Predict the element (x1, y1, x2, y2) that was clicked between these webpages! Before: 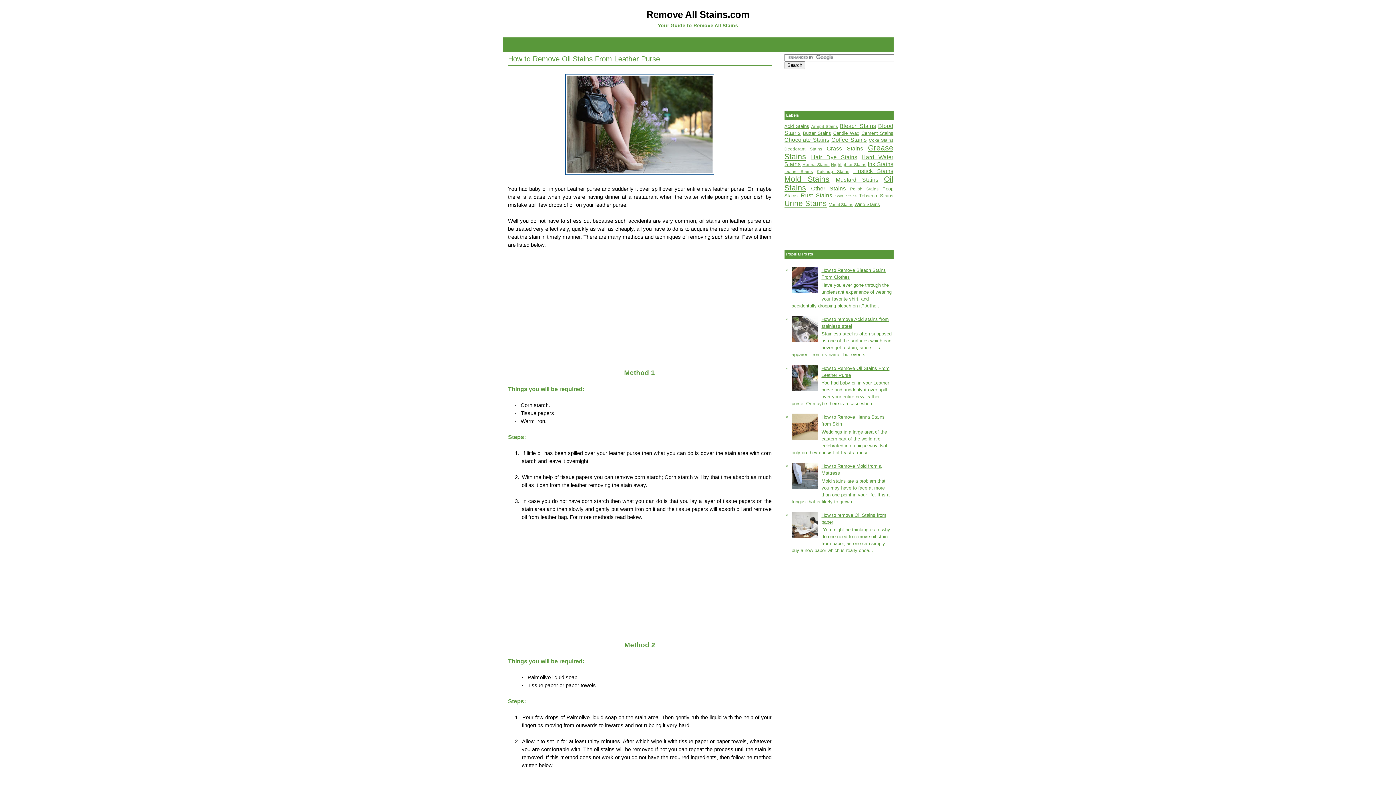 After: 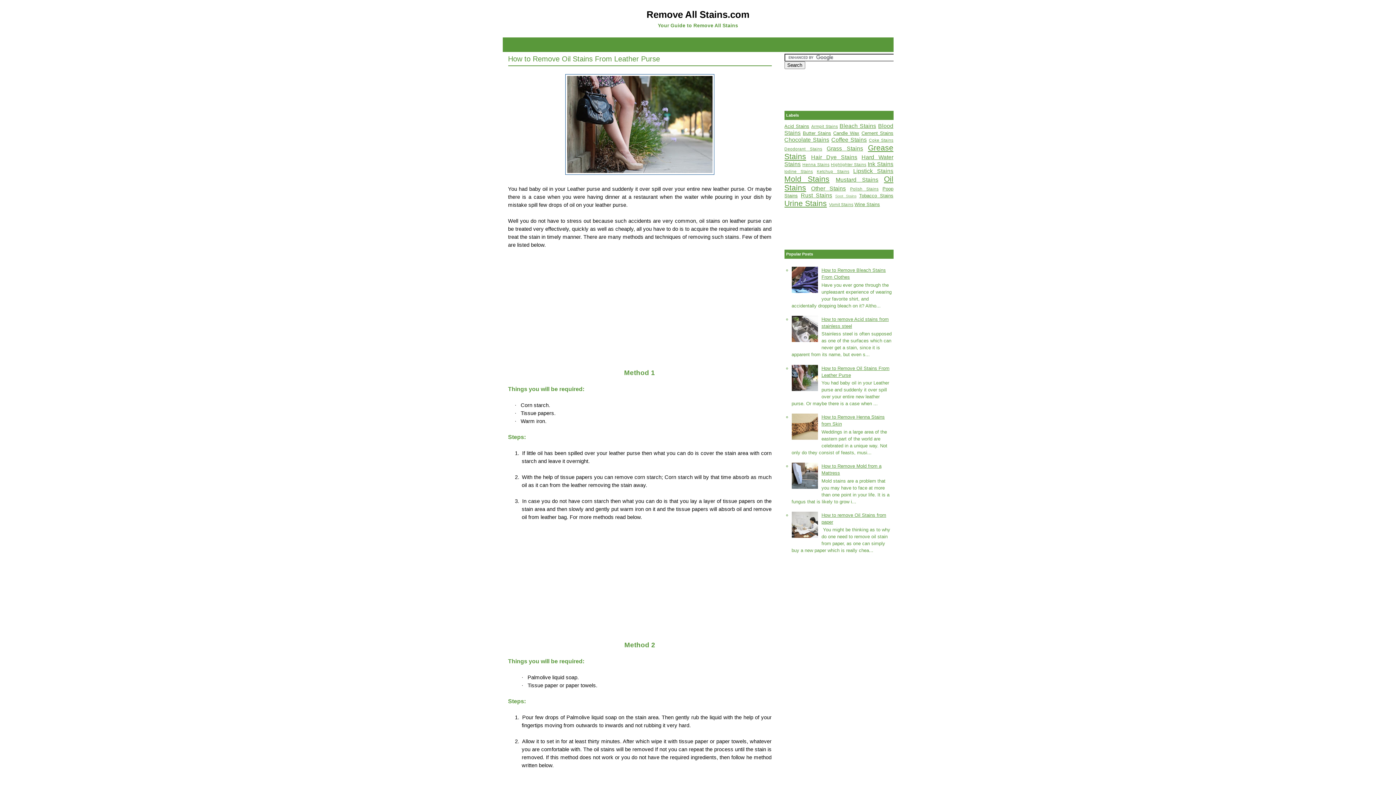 Action: bbox: (791, 288, 819, 294)